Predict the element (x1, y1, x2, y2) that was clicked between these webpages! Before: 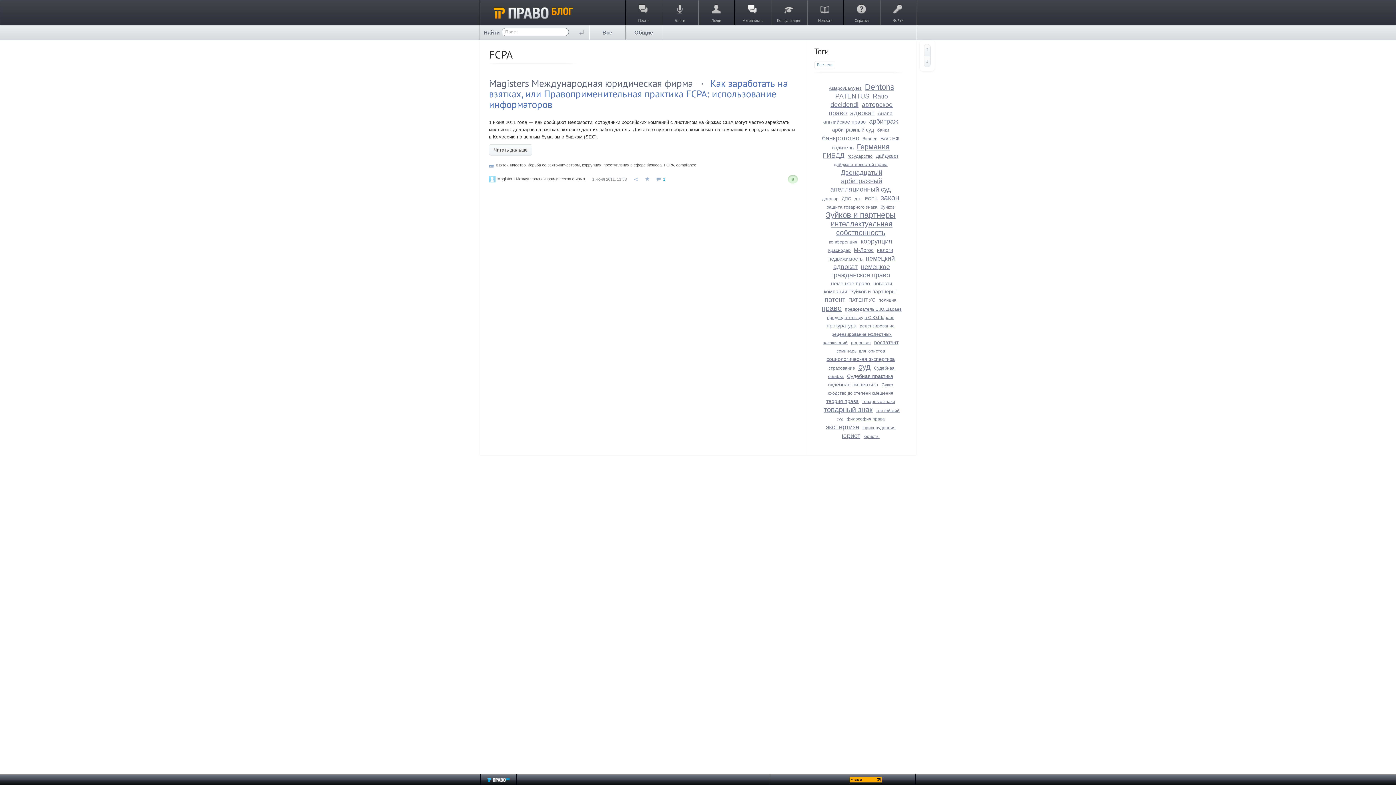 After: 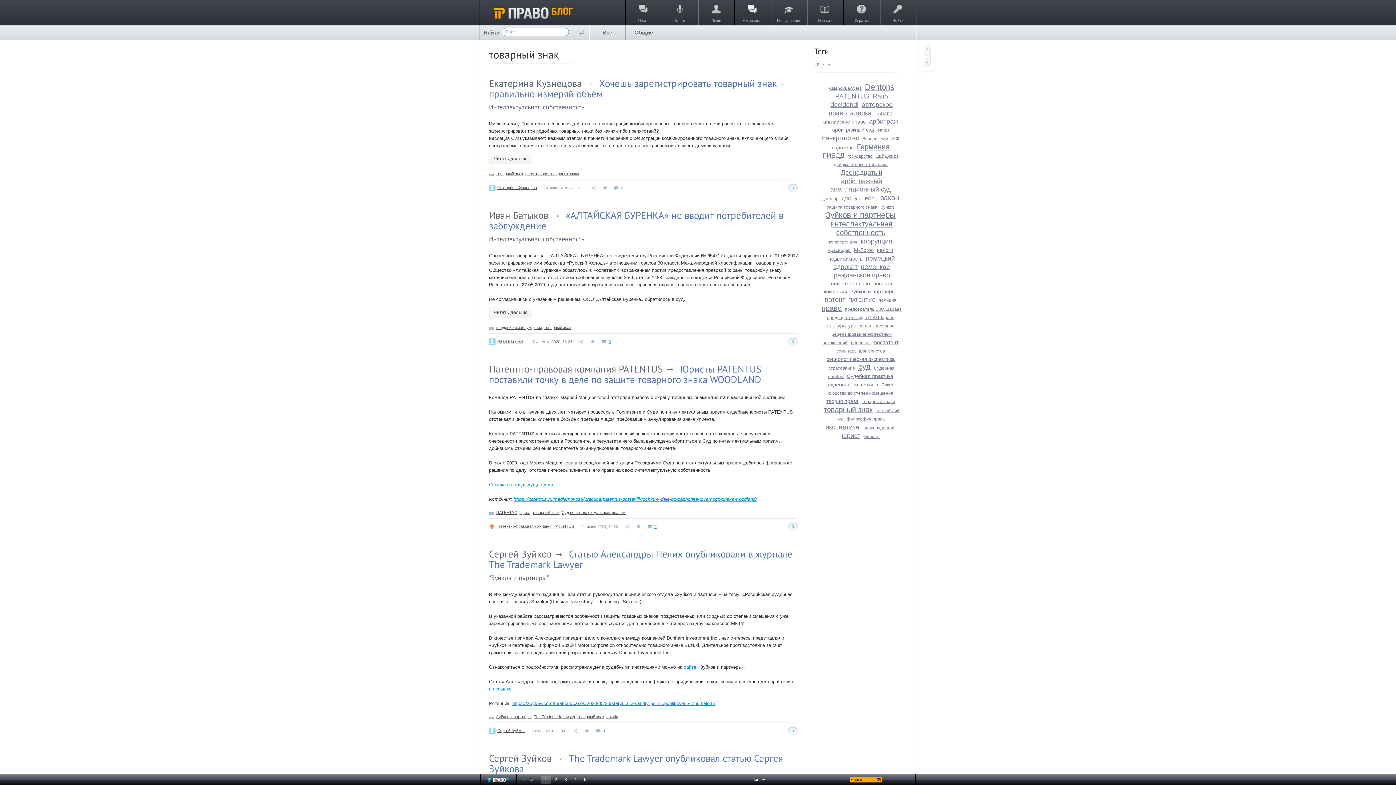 Action: bbox: (823, 405, 872, 413) label: товарный знак